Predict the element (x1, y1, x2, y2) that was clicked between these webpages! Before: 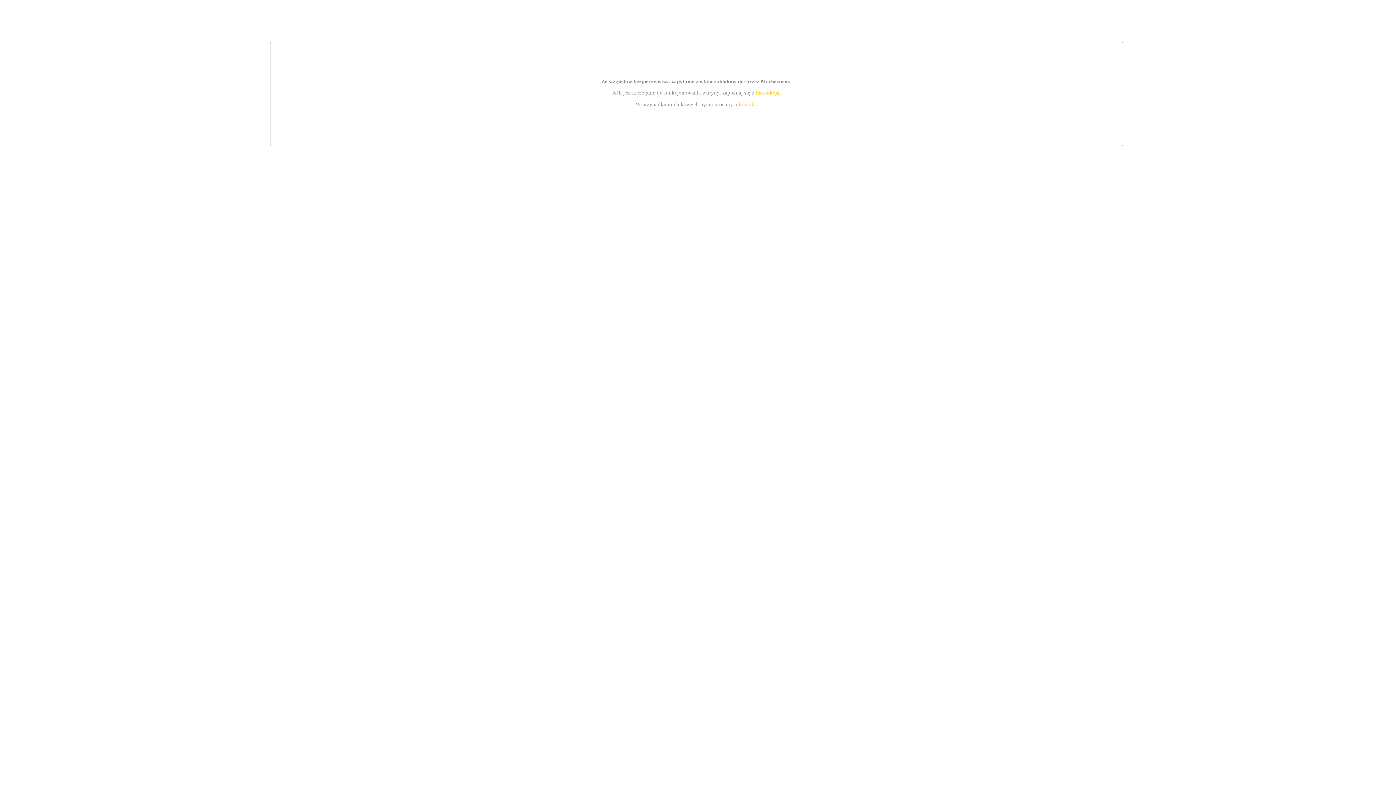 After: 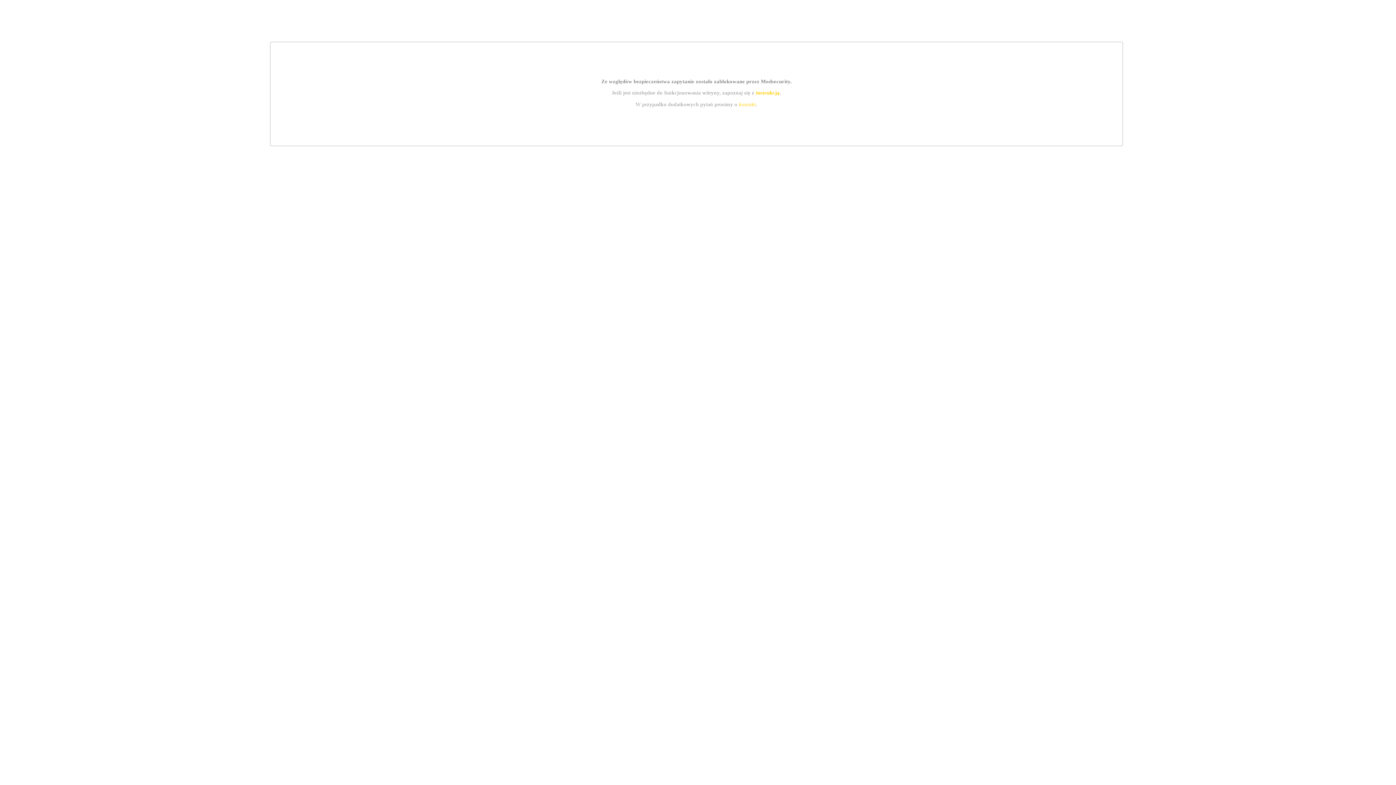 Action: bbox: (739, 101, 756, 107) label: kontakt